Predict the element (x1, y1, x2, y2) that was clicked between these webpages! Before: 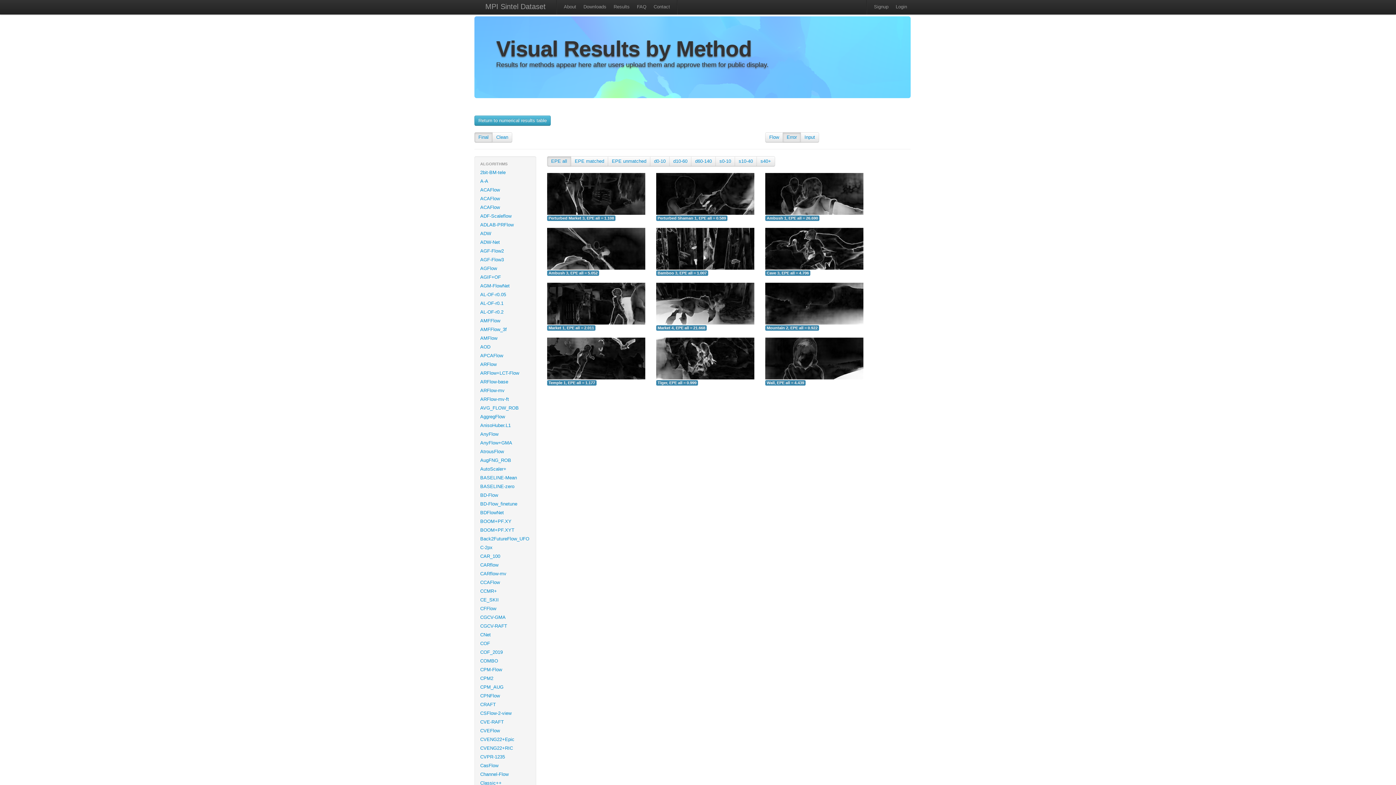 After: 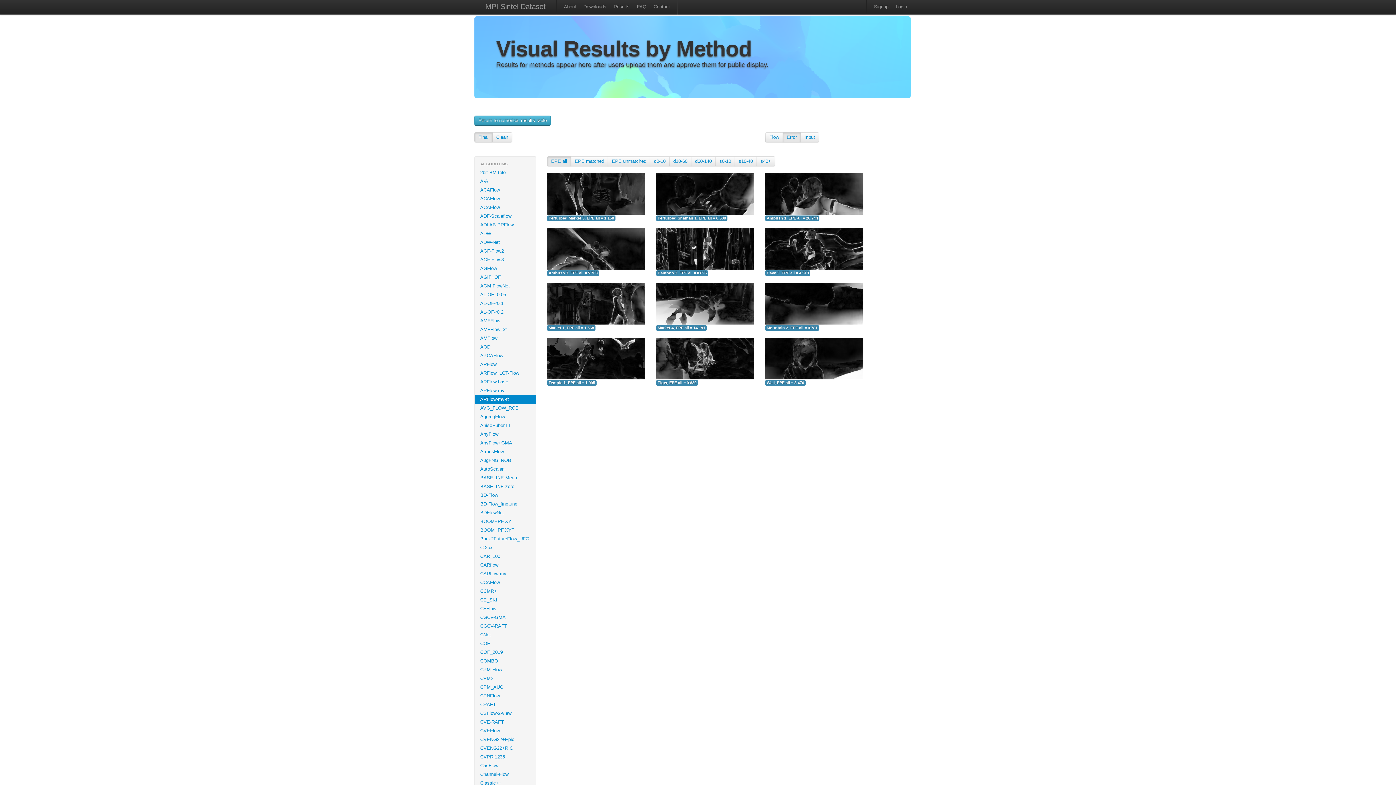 Action: label: ARFlow-mv-ft bbox: (474, 395, 536, 404)